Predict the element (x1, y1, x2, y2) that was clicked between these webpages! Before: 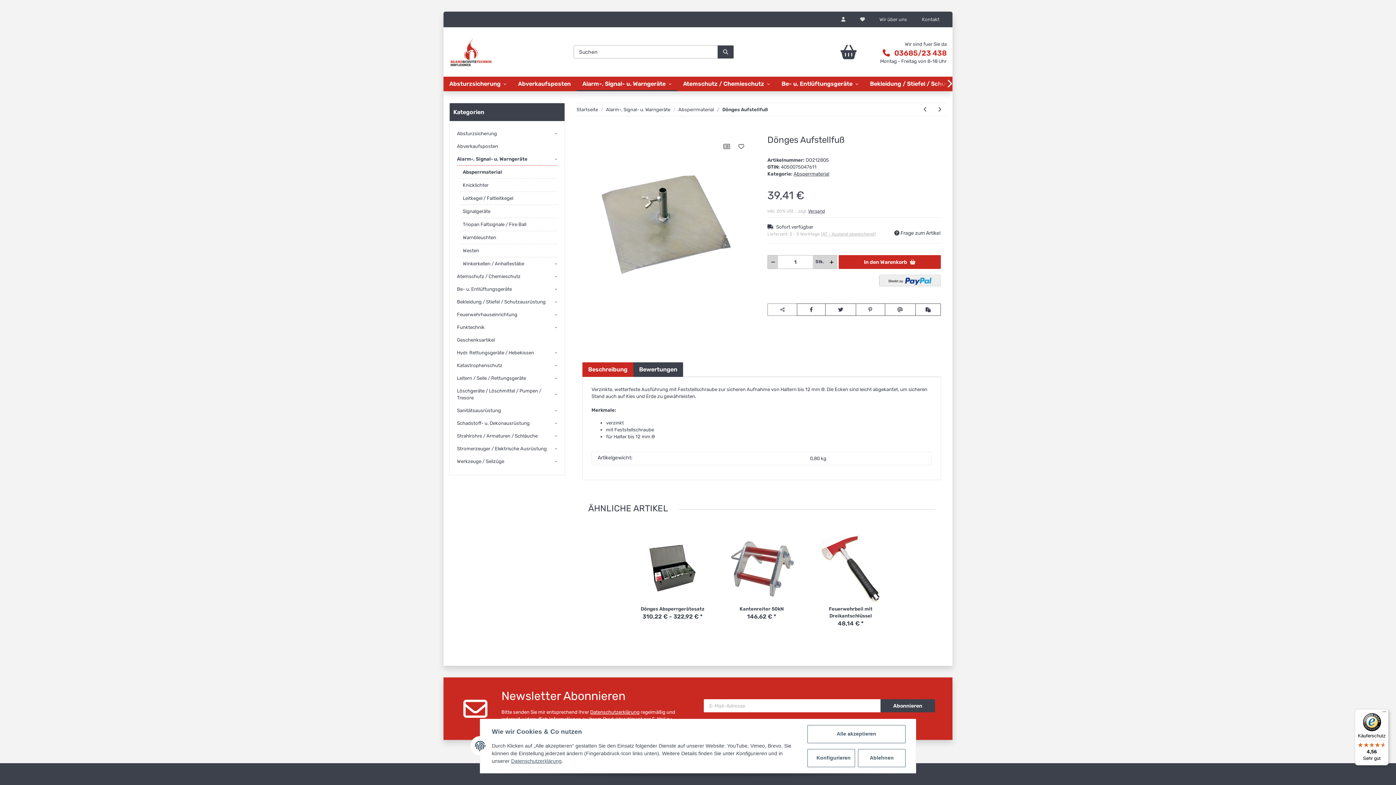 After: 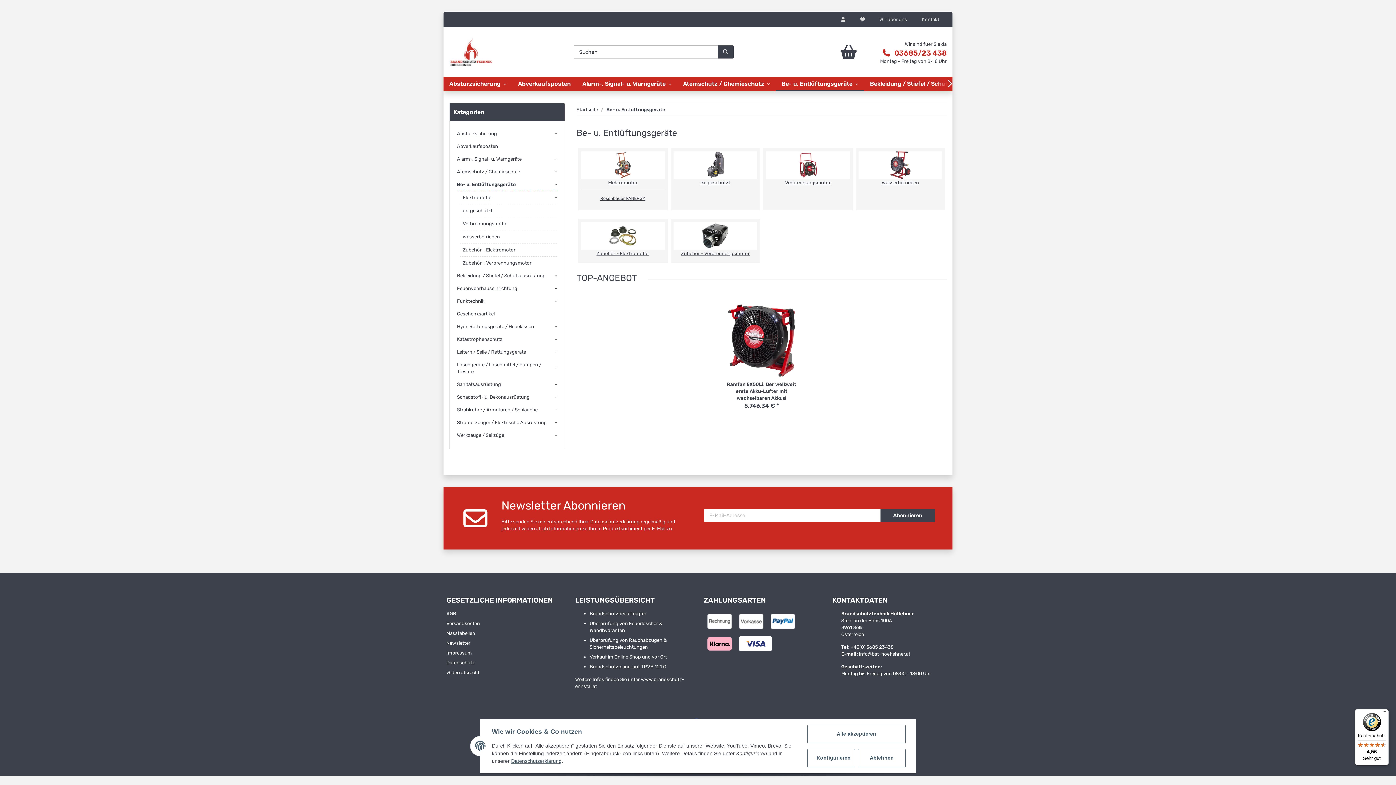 Action: label: Be- u. Entlüftungsgeräte bbox: (457, 282, 557, 295)